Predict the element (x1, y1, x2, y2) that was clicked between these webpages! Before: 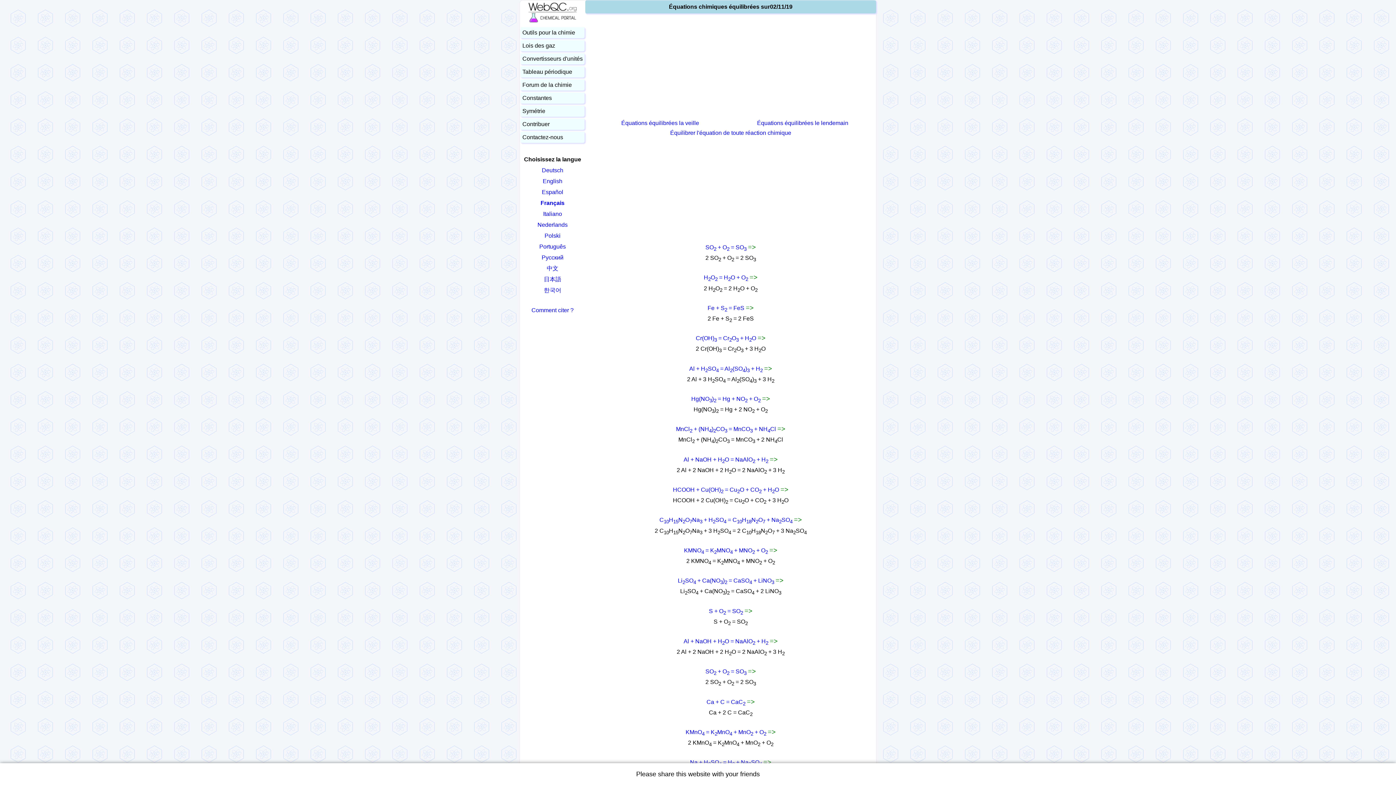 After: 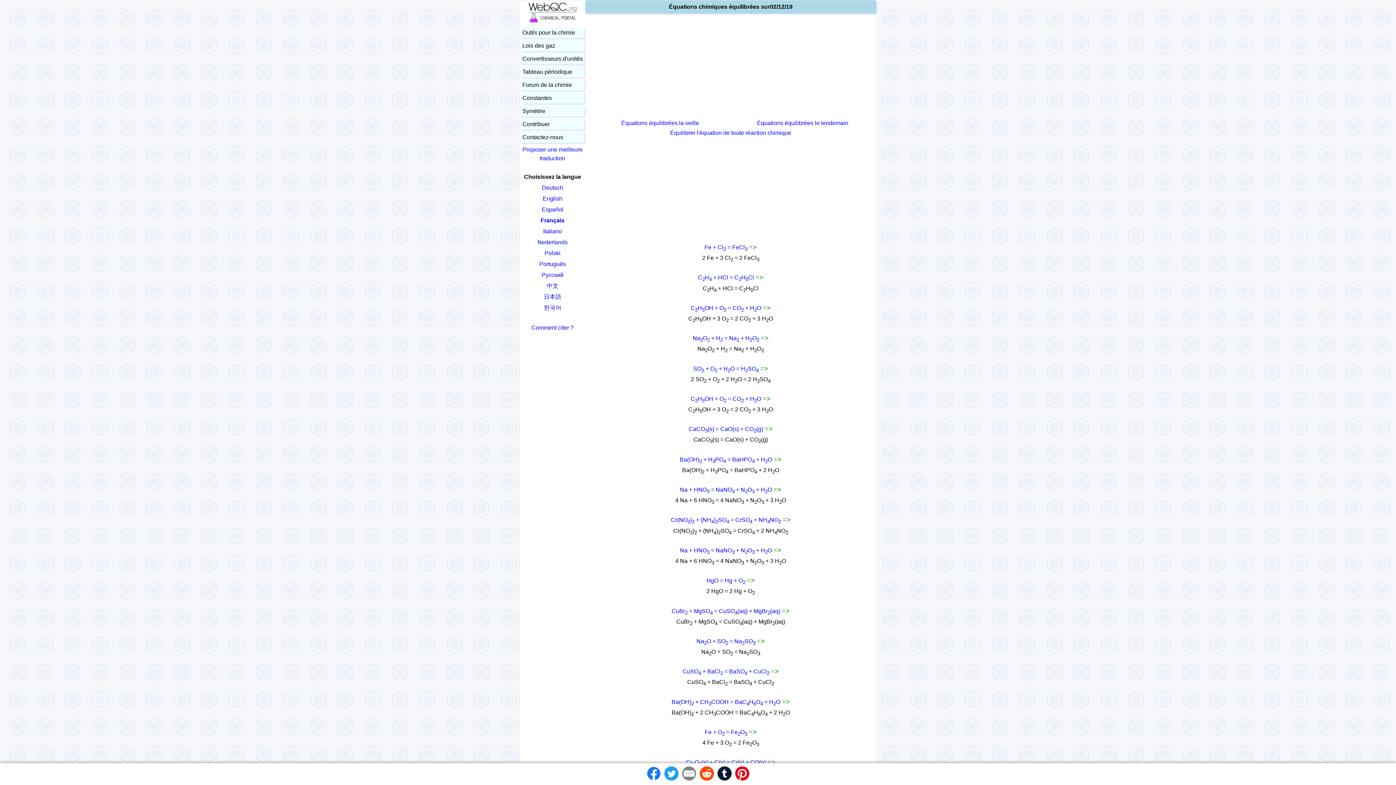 Action: bbox: (757, 120, 848, 126) label: Équations équilibrées le lendemain